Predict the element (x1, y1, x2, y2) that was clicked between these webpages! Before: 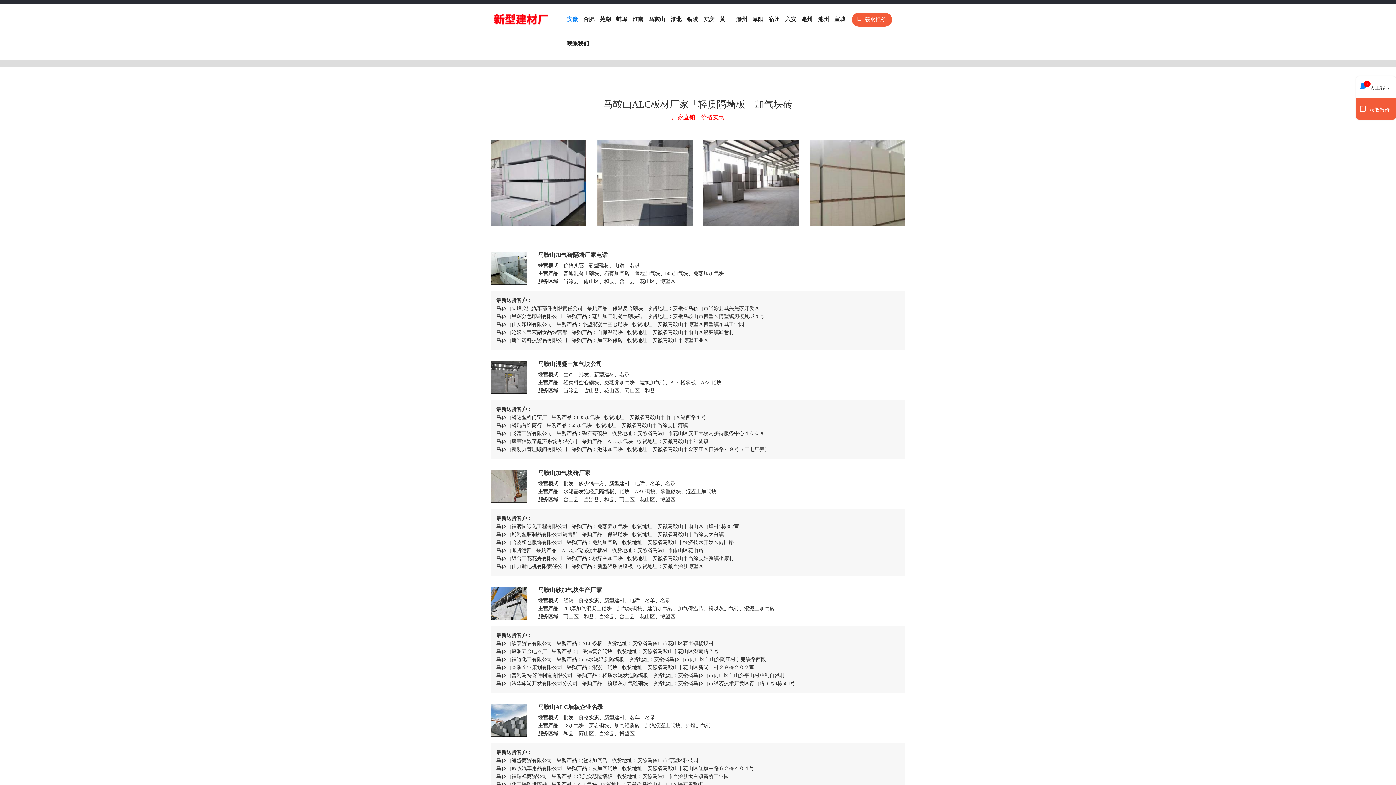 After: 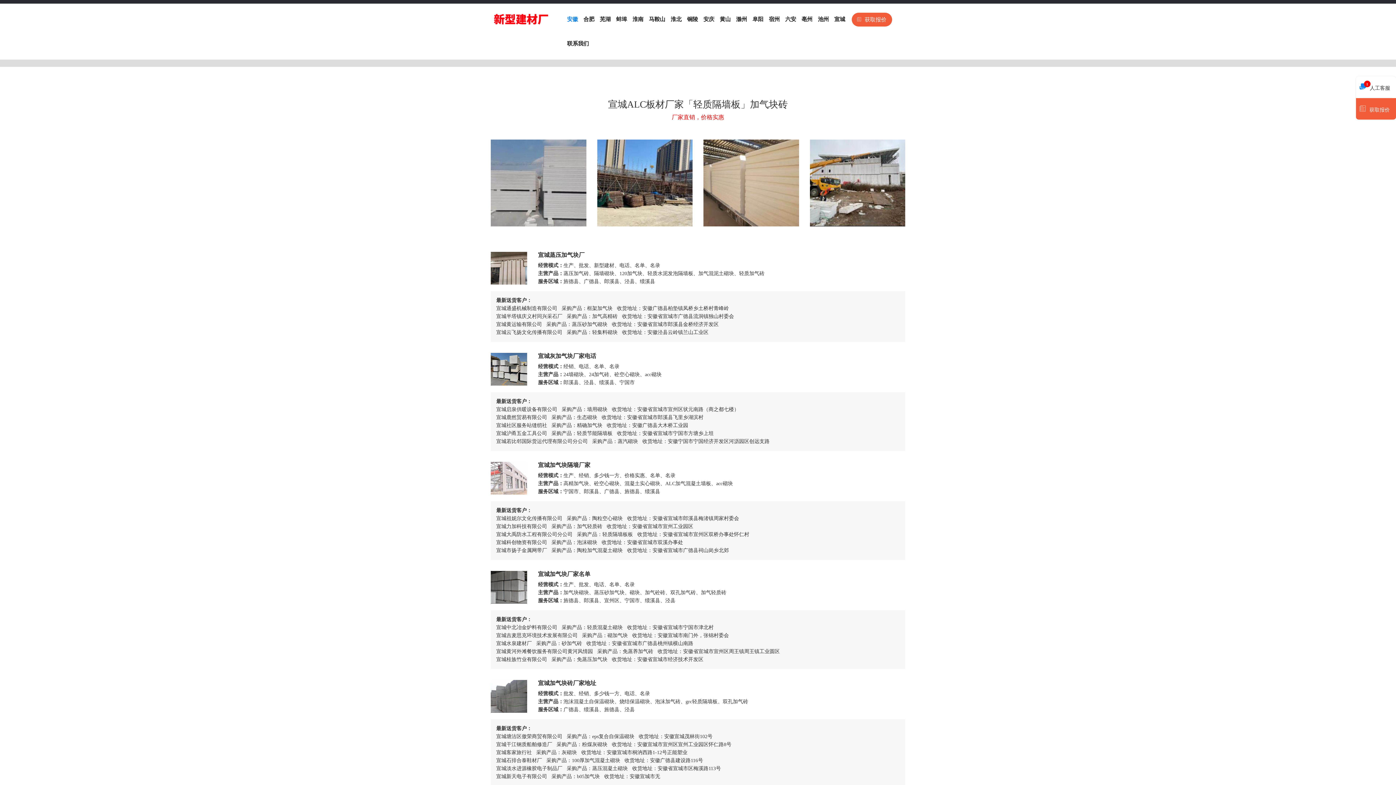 Action: bbox: (829, 7, 845, 31) label: 宣城